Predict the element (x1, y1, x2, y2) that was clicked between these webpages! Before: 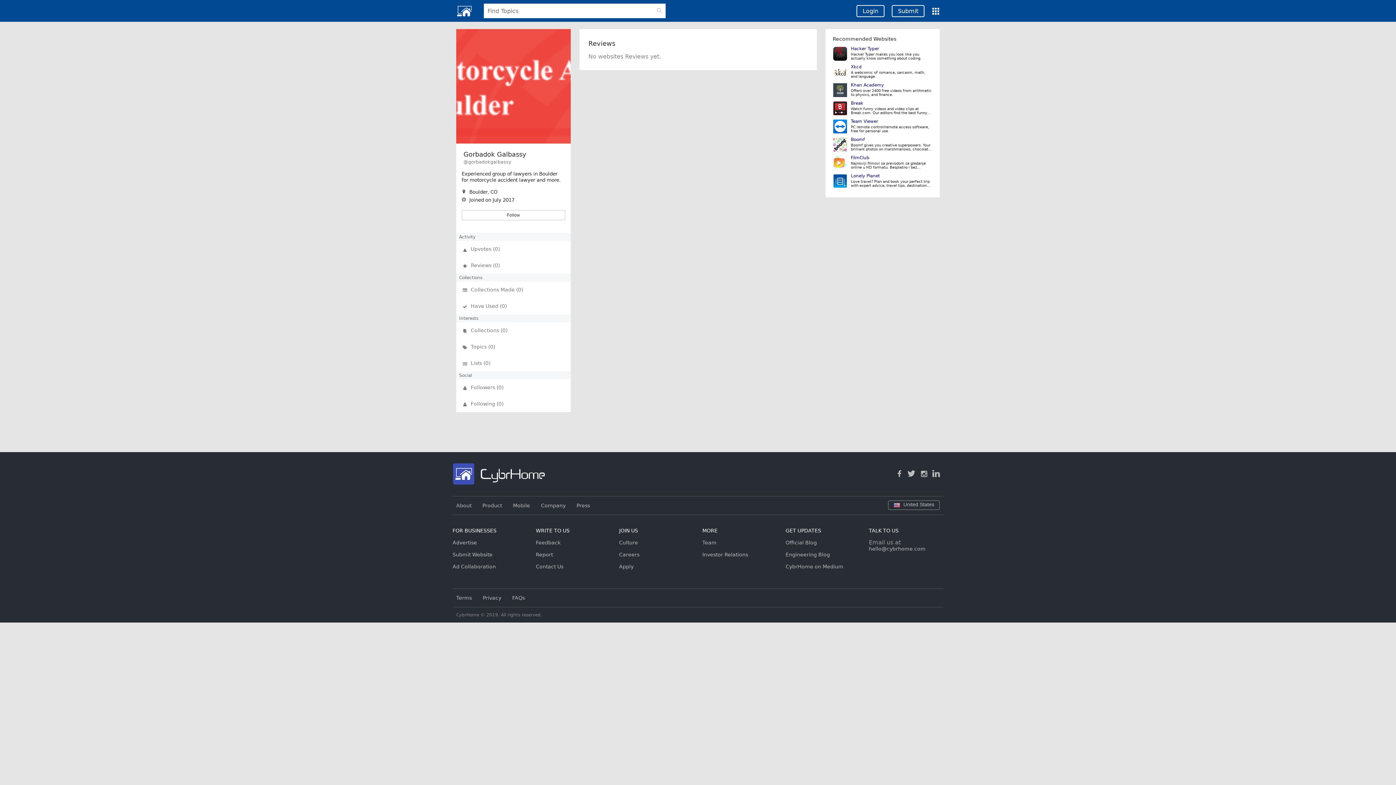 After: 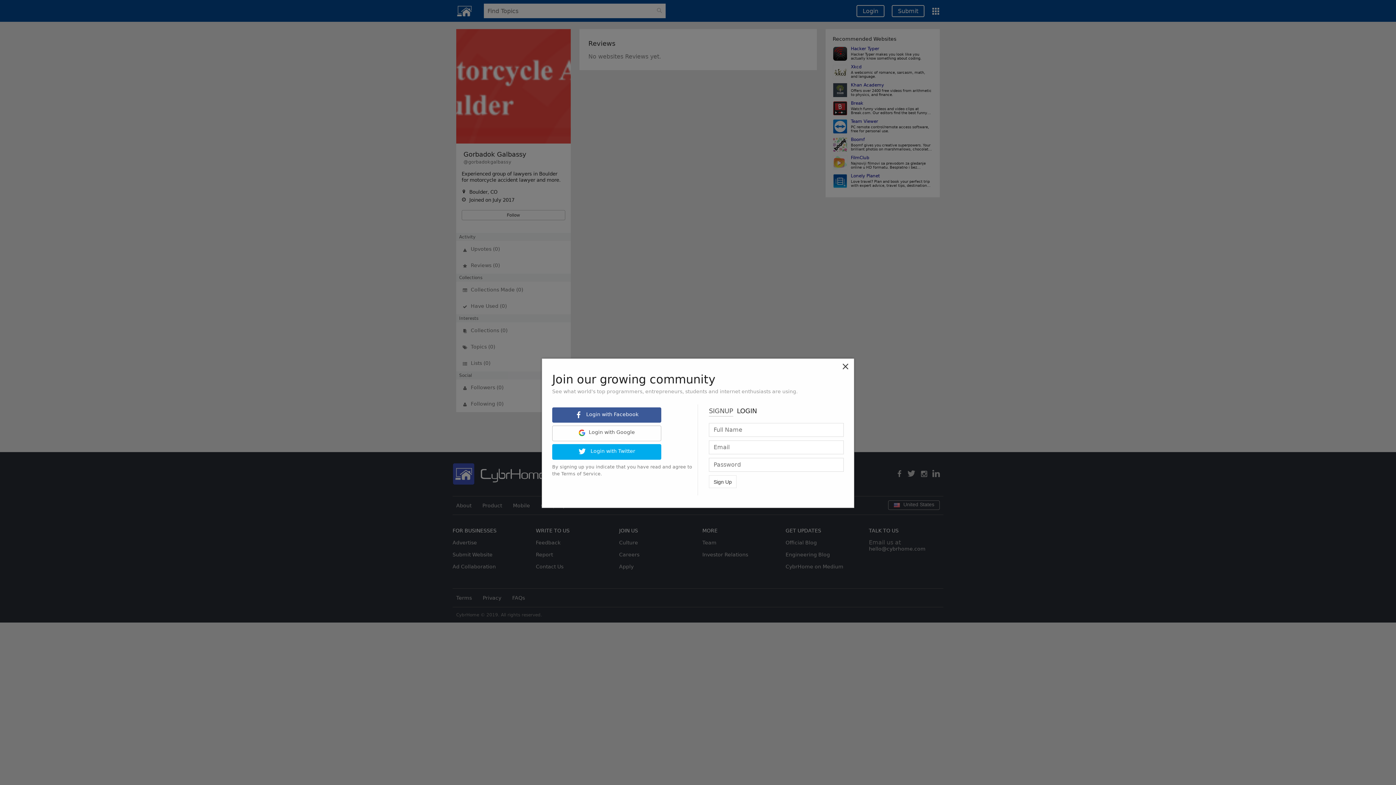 Action: bbox: (461, 210, 565, 220) label: Follow